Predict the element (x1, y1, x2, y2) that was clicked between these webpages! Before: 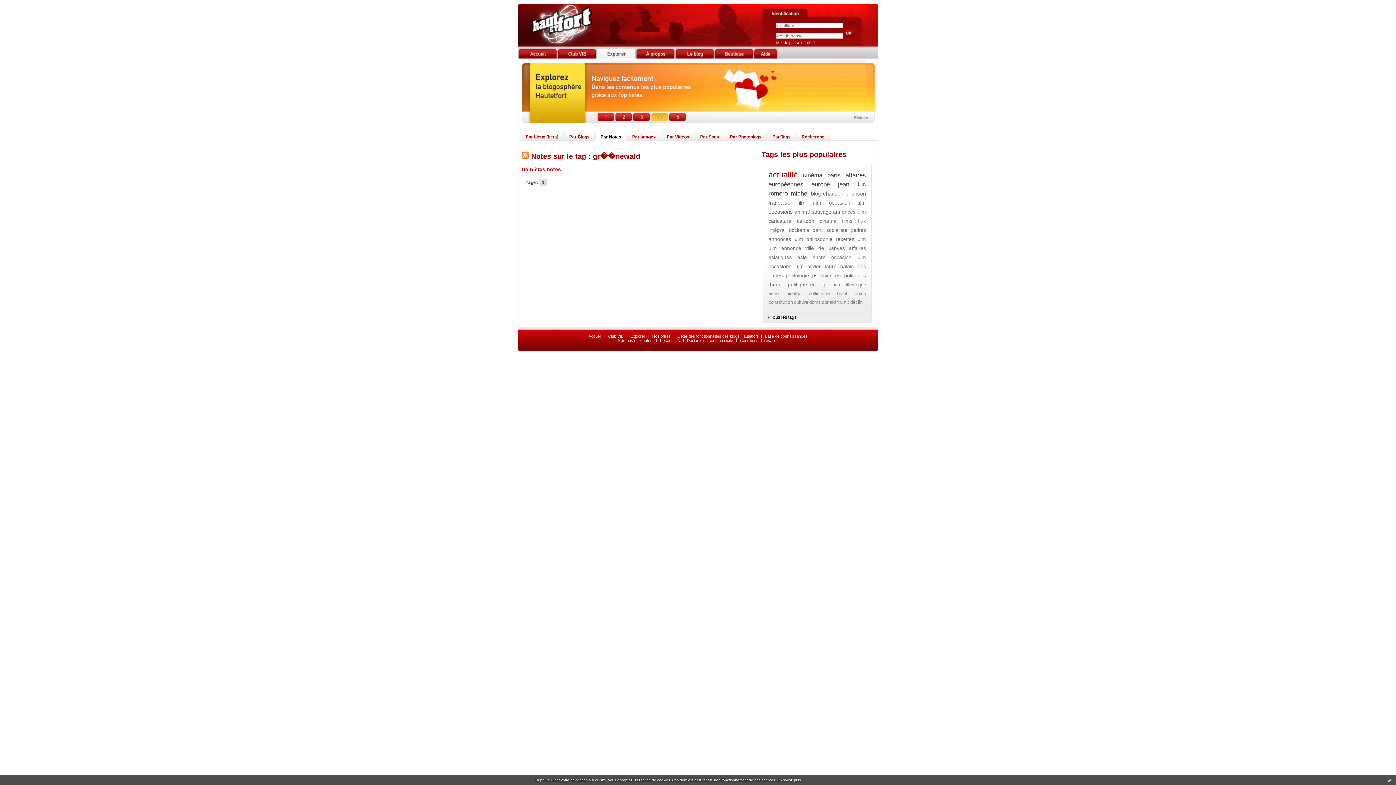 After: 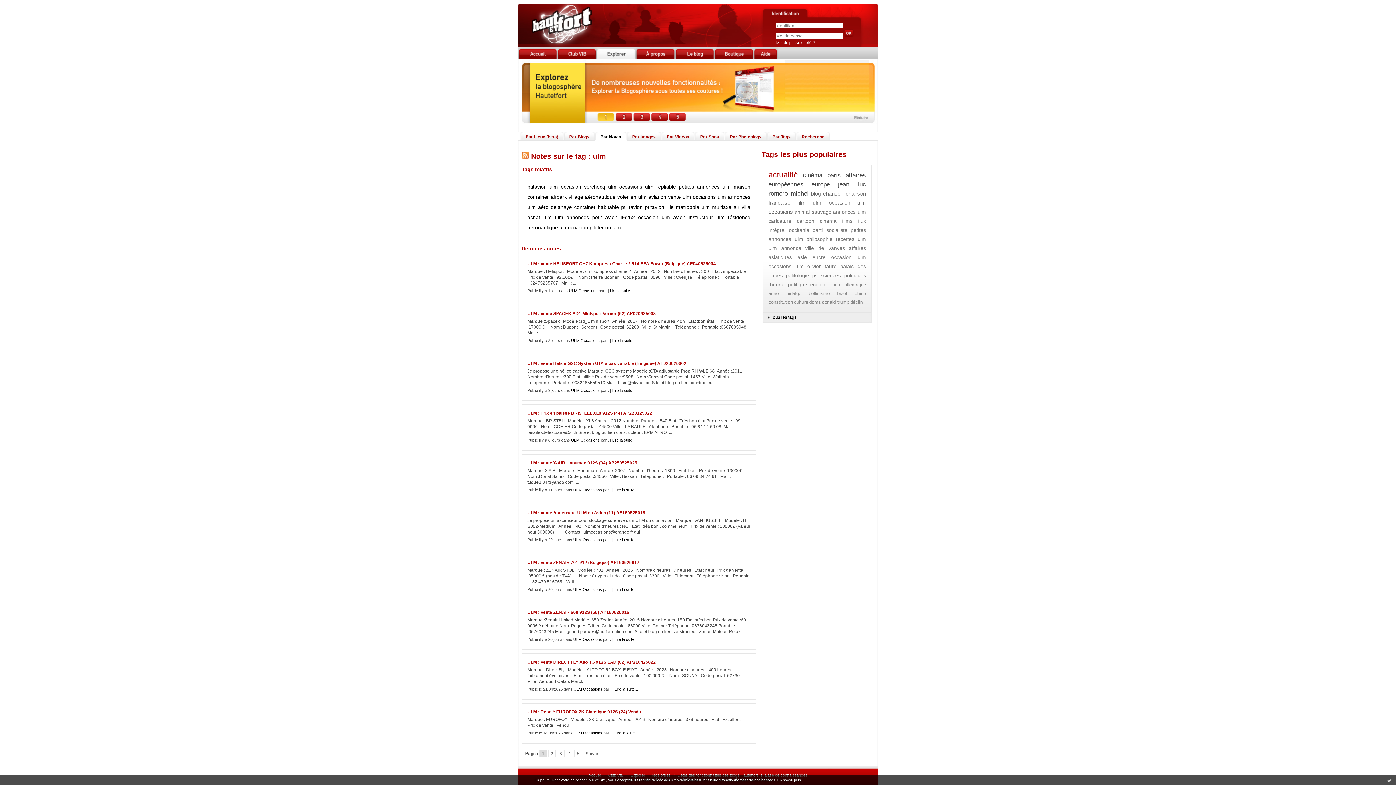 Action: label: ulm bbox: (857, 236, 866, 242)